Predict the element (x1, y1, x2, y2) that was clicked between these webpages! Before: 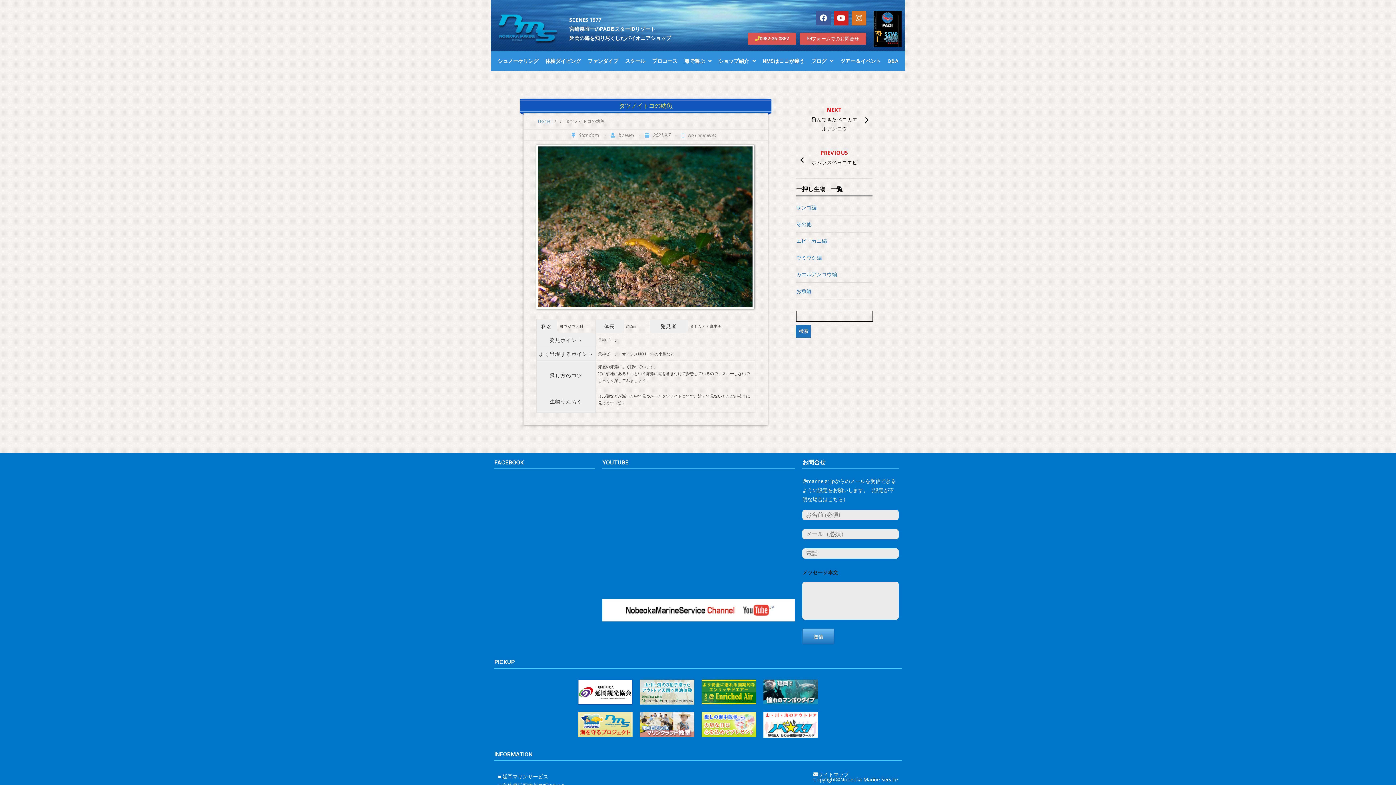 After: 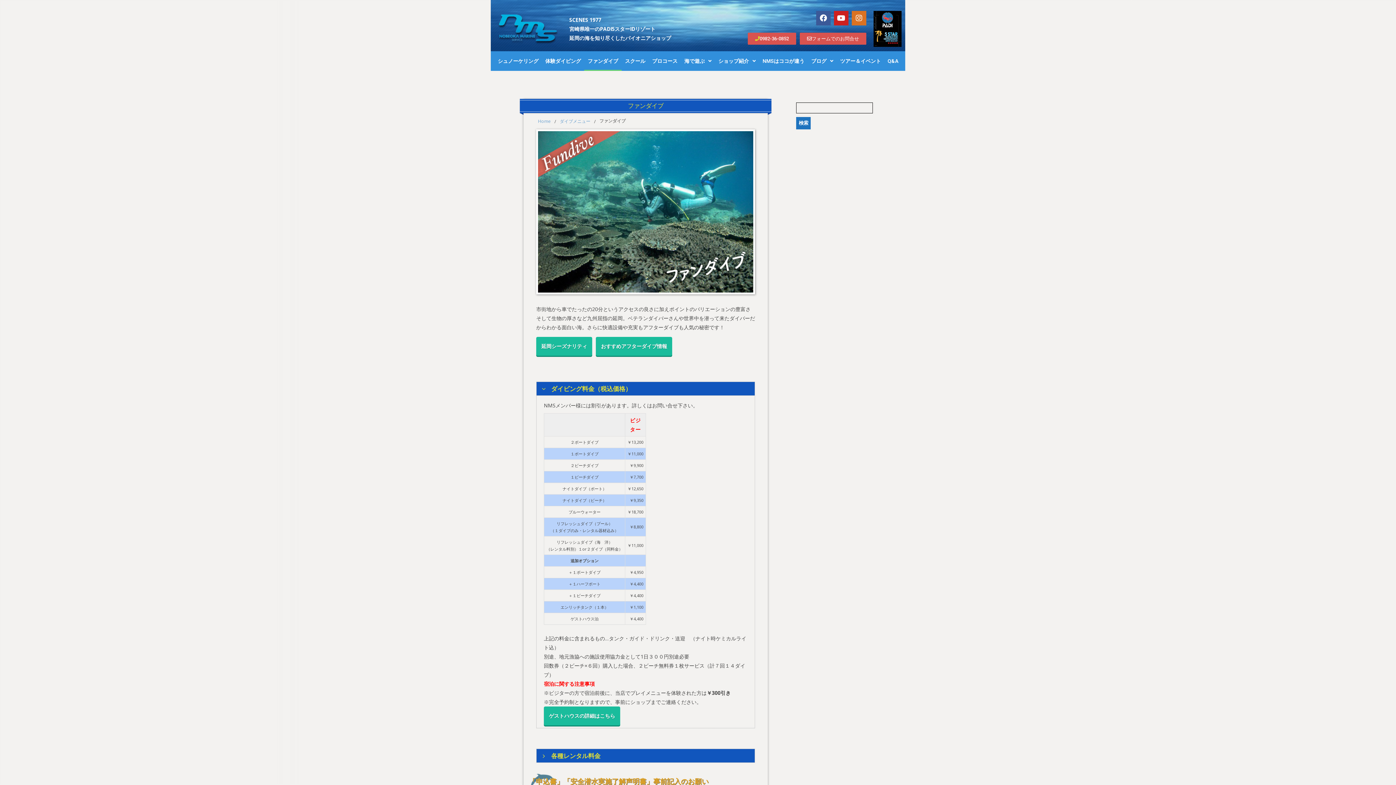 Action: label: ファンダイブ bbox: (584, 51, 621, 70)